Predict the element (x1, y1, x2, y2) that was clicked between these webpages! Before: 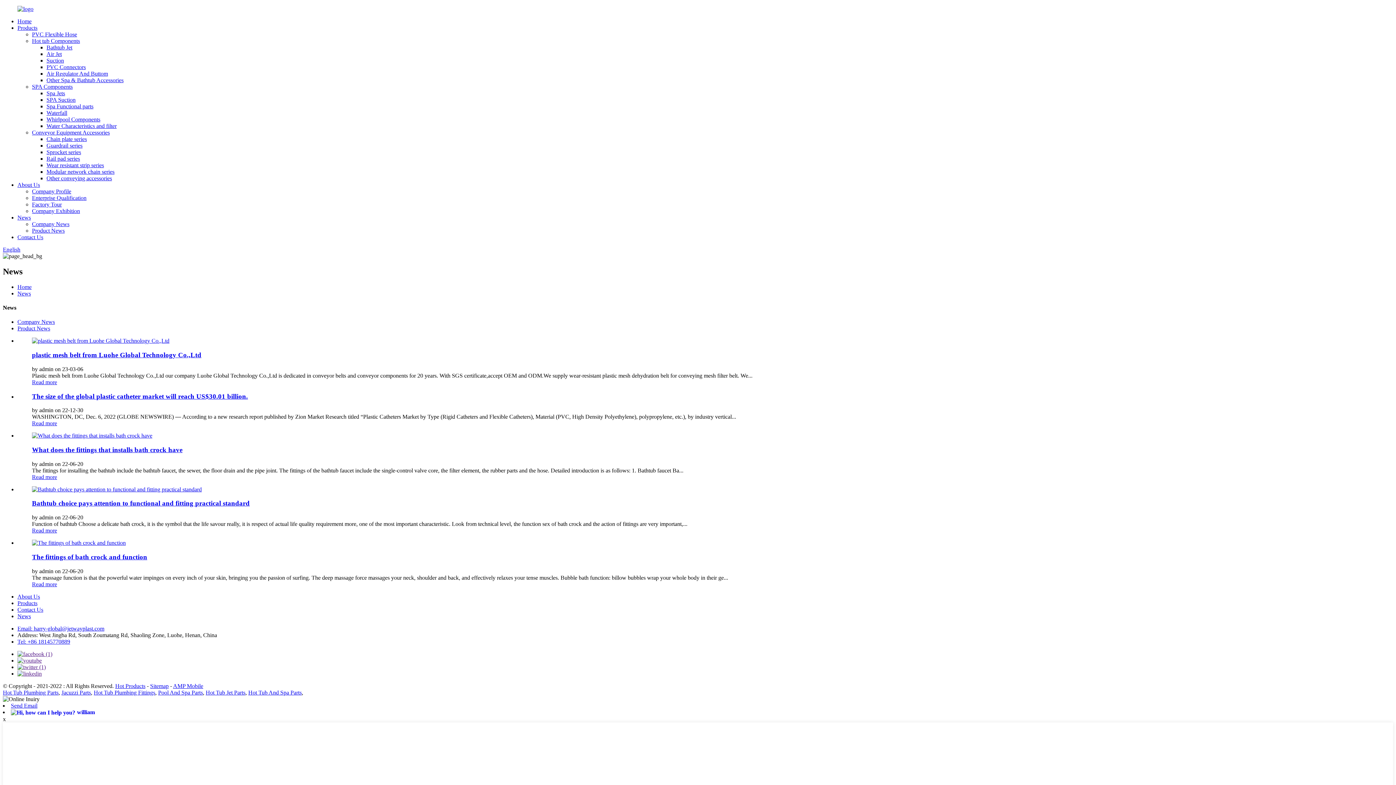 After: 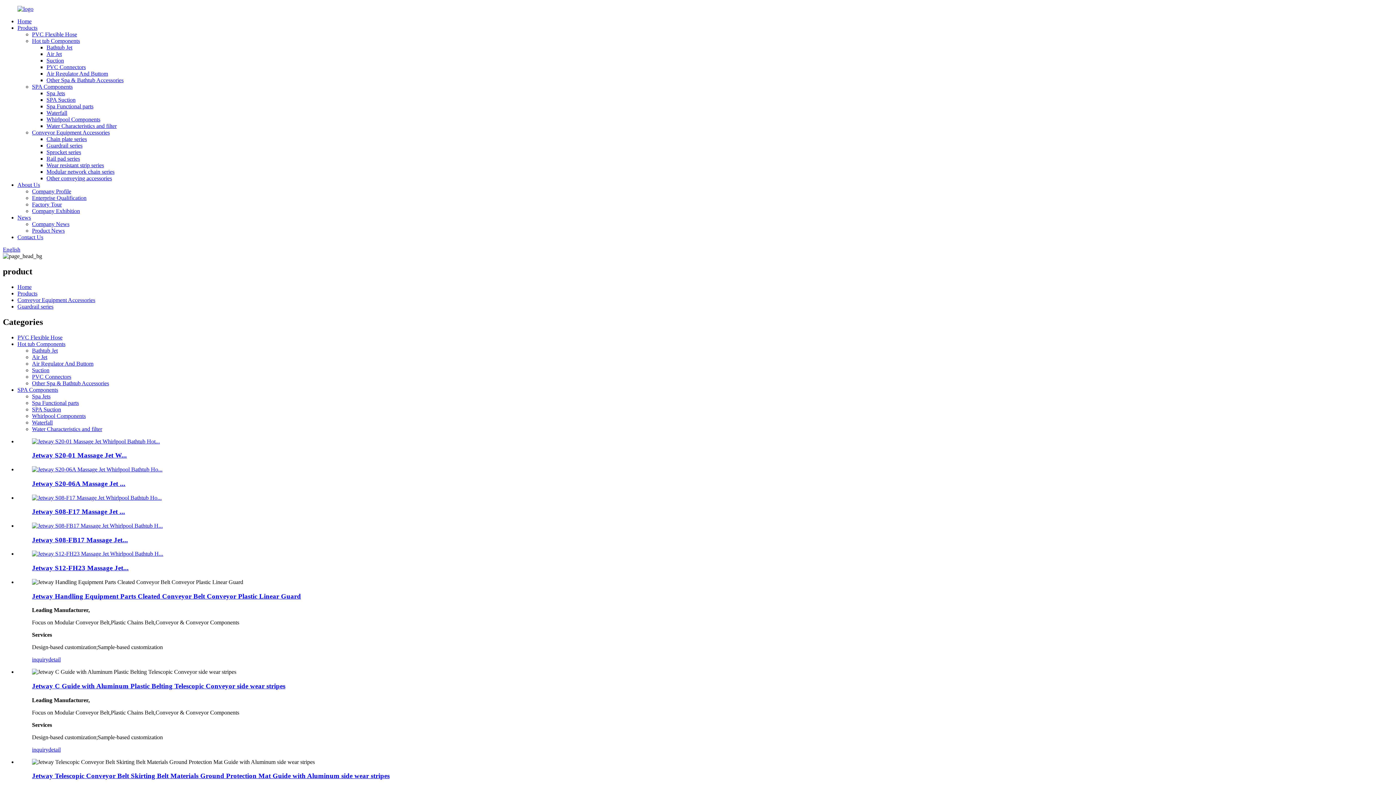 Action: bbox: (46, 142, 82, 148) label: Guardrail series